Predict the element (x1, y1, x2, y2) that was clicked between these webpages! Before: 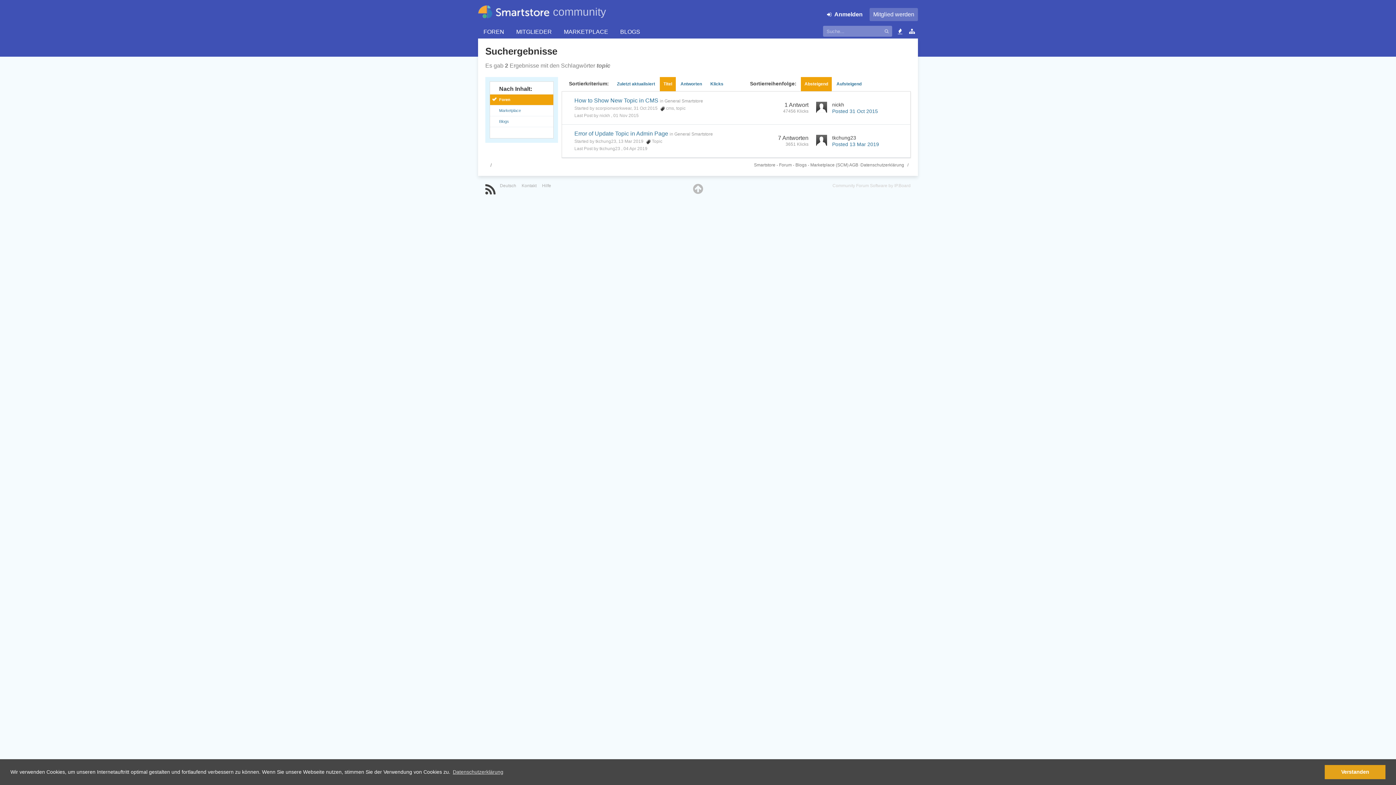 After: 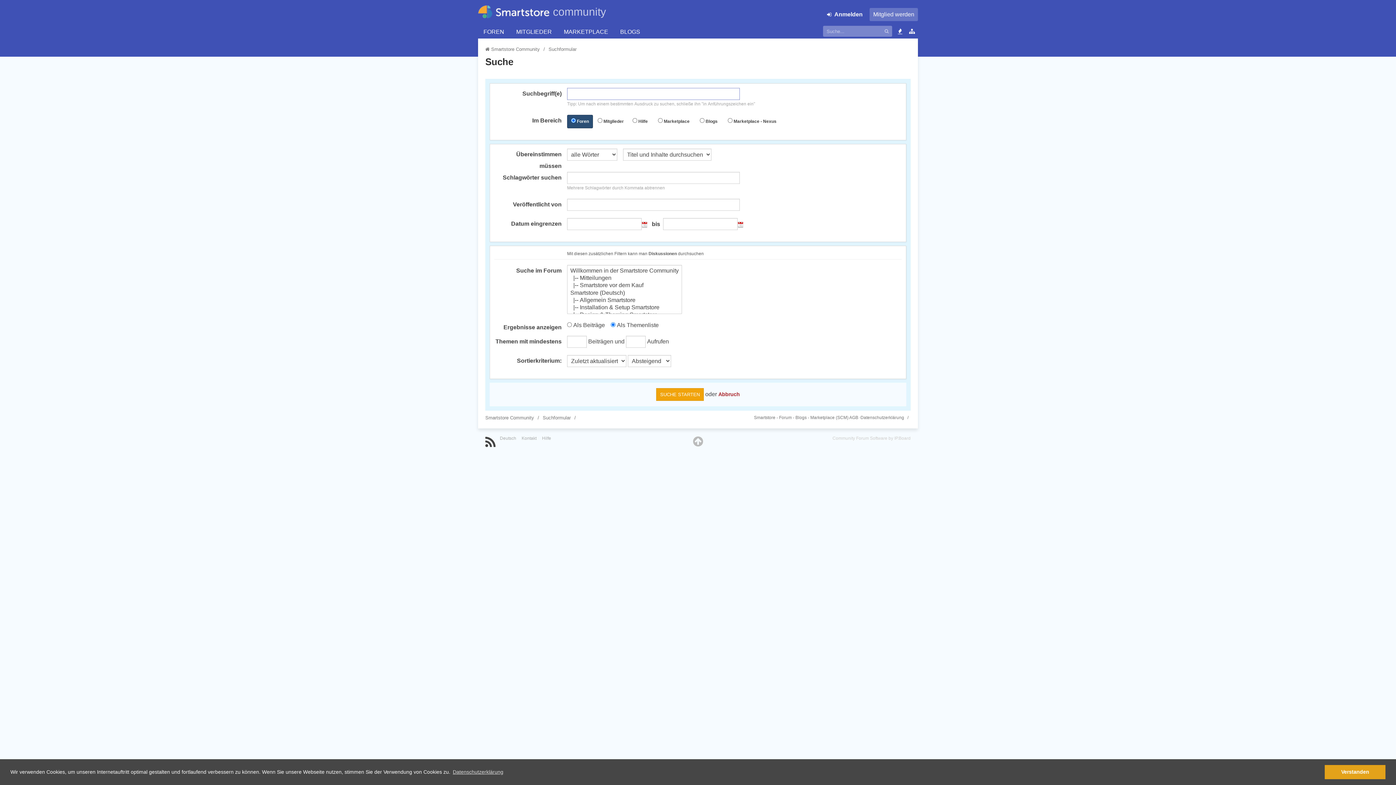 Action: bbox: (881, 25, 892, 36)